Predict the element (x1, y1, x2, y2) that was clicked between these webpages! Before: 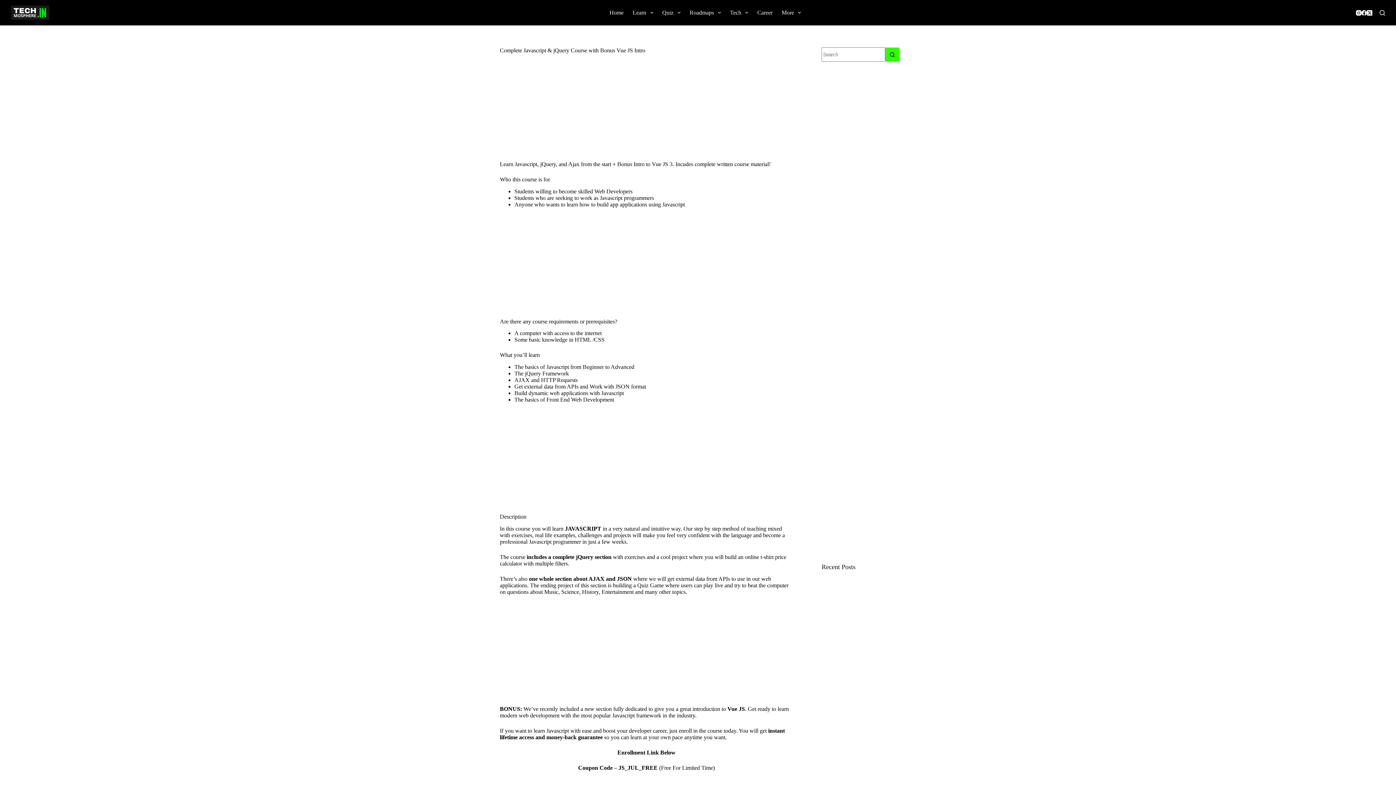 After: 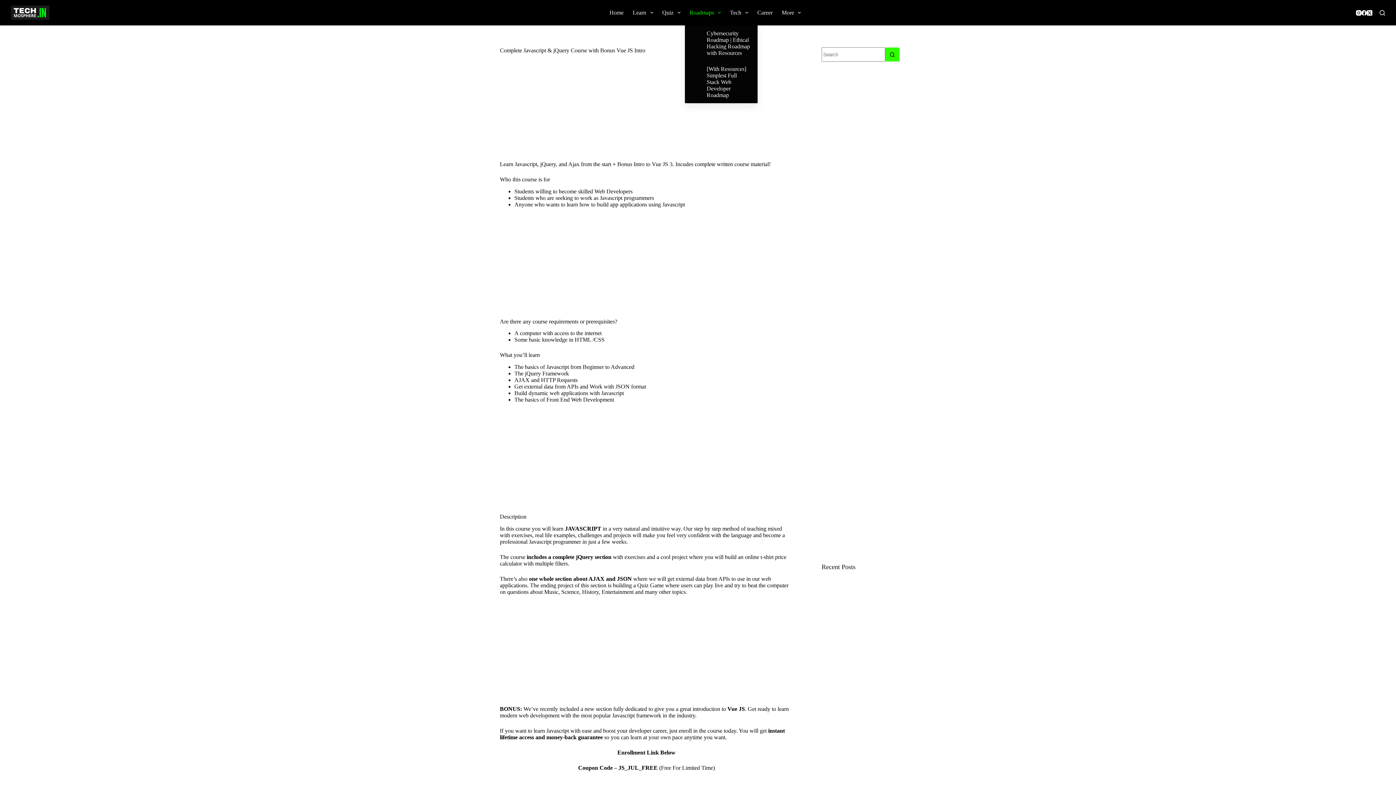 Action: label: Roadmaps bbox: (685, 0, 725, 25)